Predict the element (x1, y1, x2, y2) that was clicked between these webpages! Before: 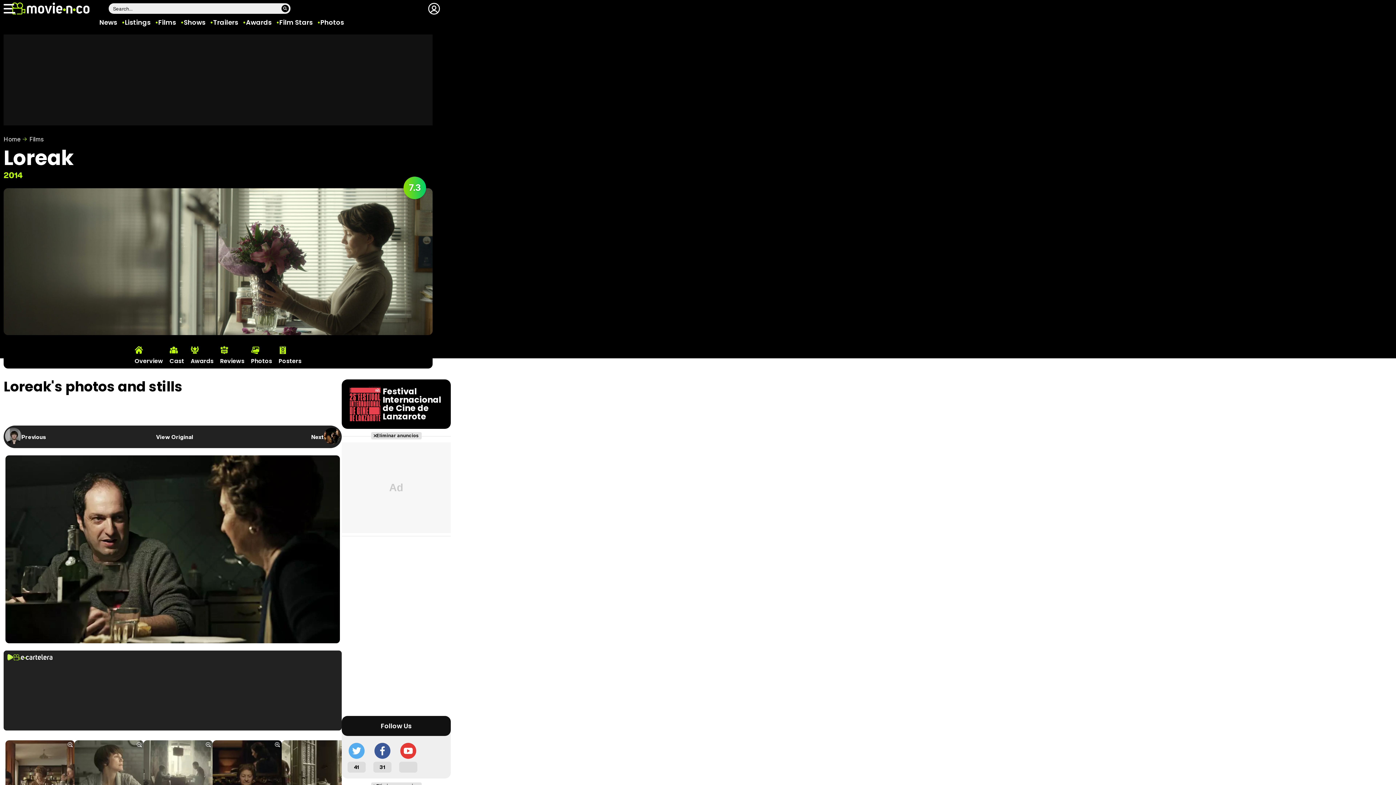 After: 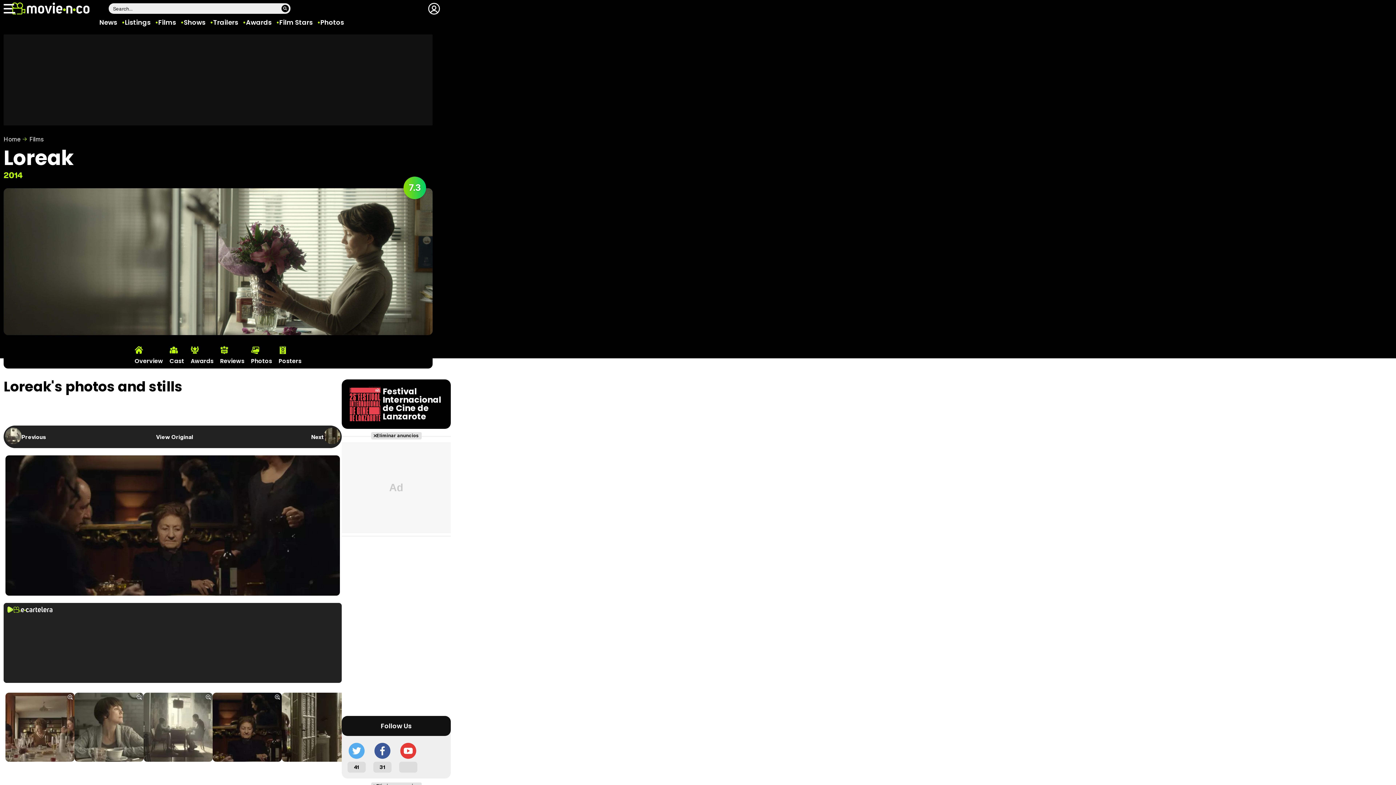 Action: bbox: (212, 740, 281, 811)